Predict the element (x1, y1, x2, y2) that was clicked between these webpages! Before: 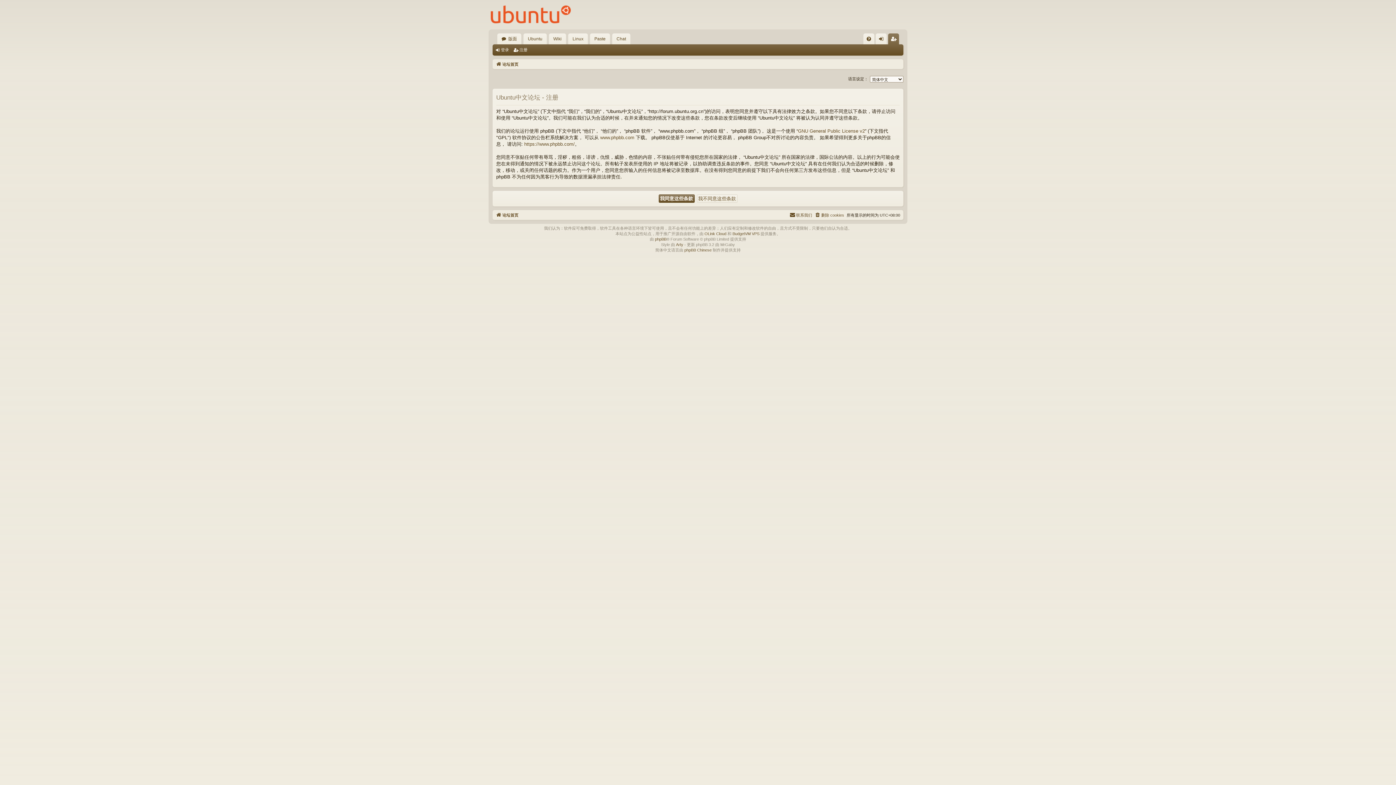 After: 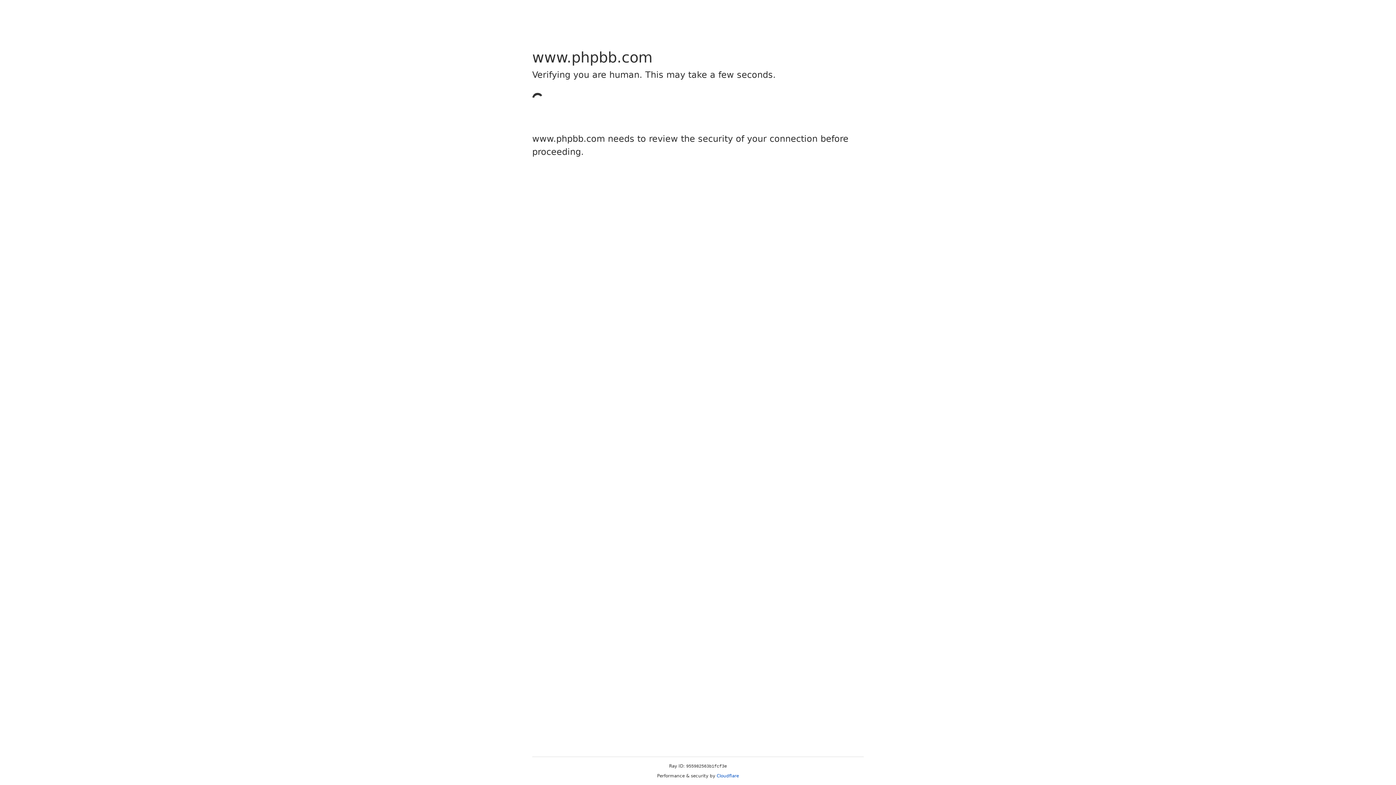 Action: label: https://www.phpbb.com/ bbox: (524, 141, 574, 147)